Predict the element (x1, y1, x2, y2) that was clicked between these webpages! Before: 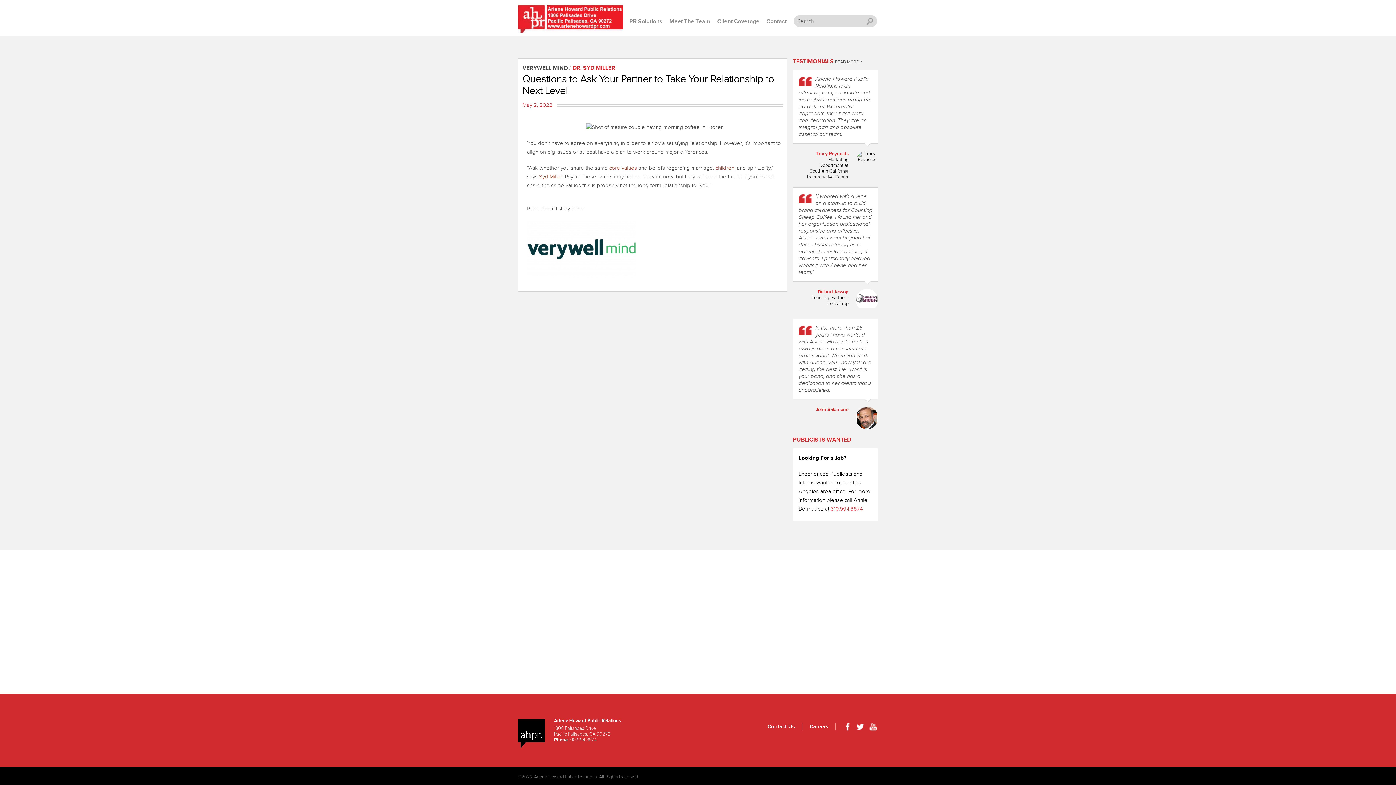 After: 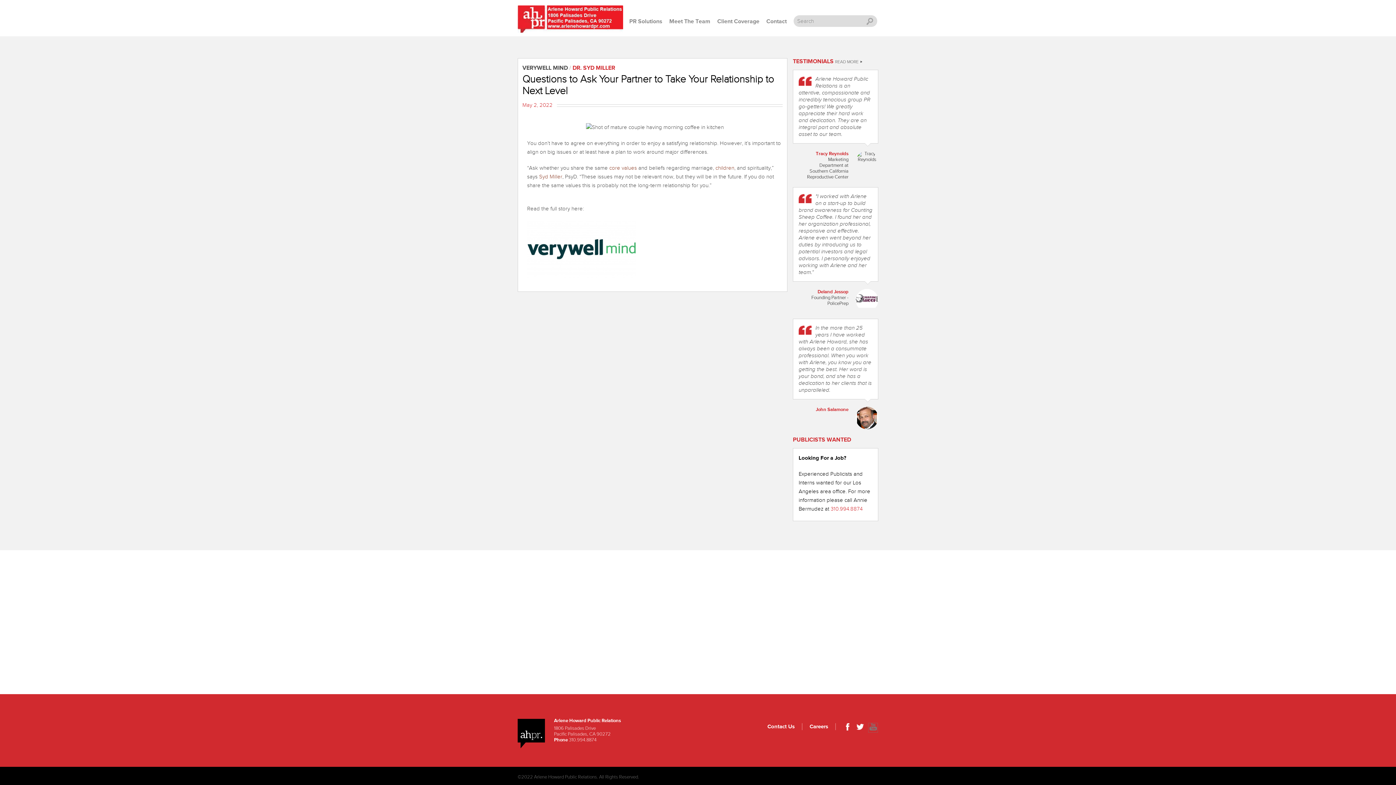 Action: label: Youtube bbox: (868, 723, 877, 732)